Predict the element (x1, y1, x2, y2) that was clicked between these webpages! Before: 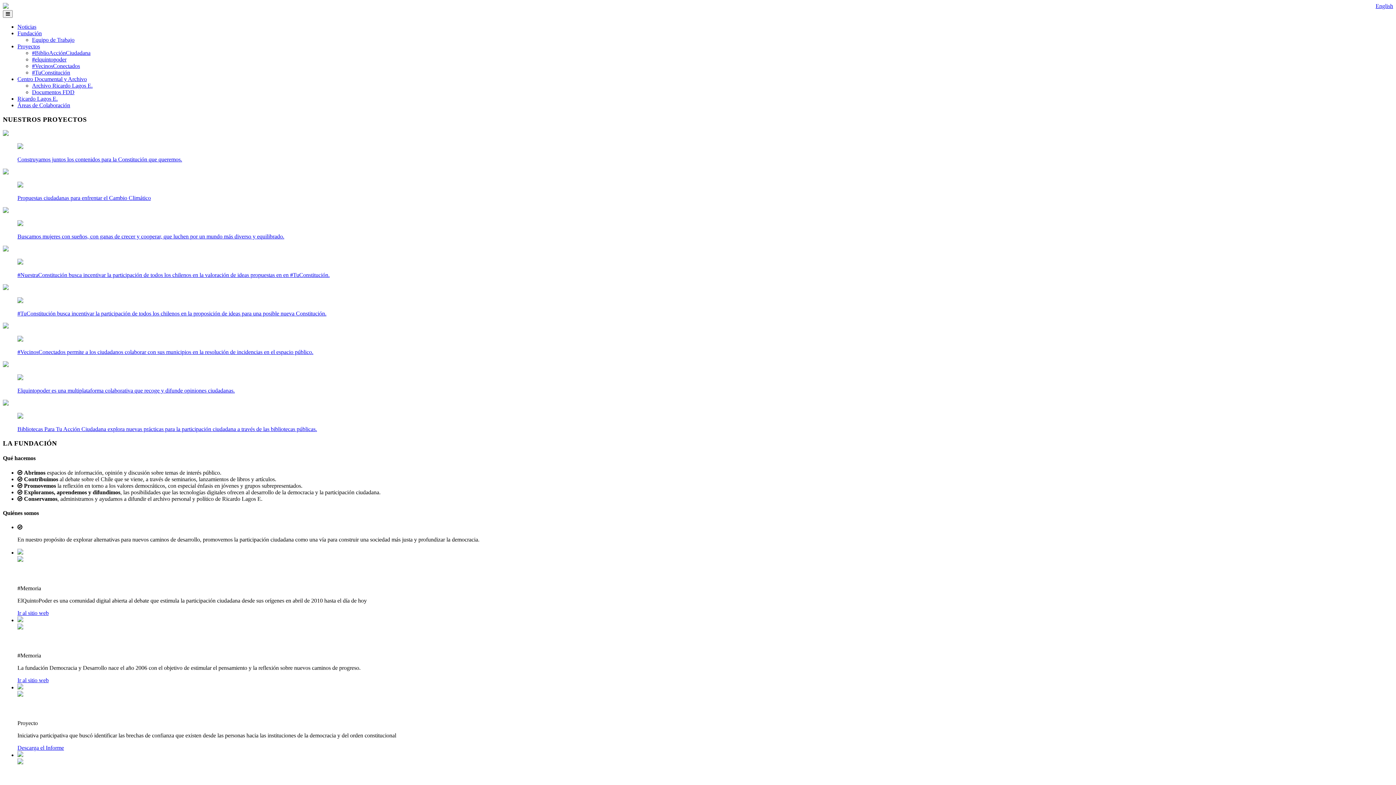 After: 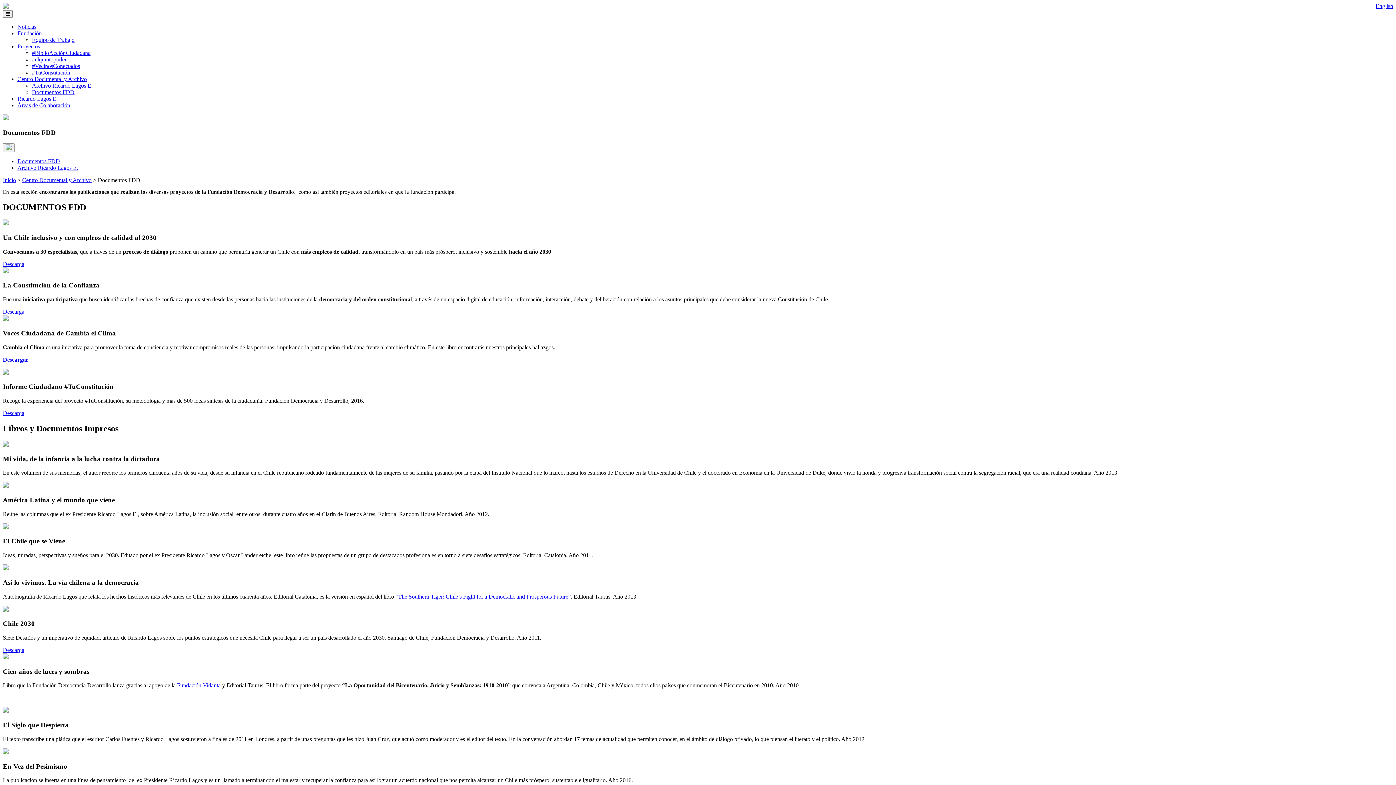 Action: label: Memoria FDD bbox: (17, 637, 61, 645)